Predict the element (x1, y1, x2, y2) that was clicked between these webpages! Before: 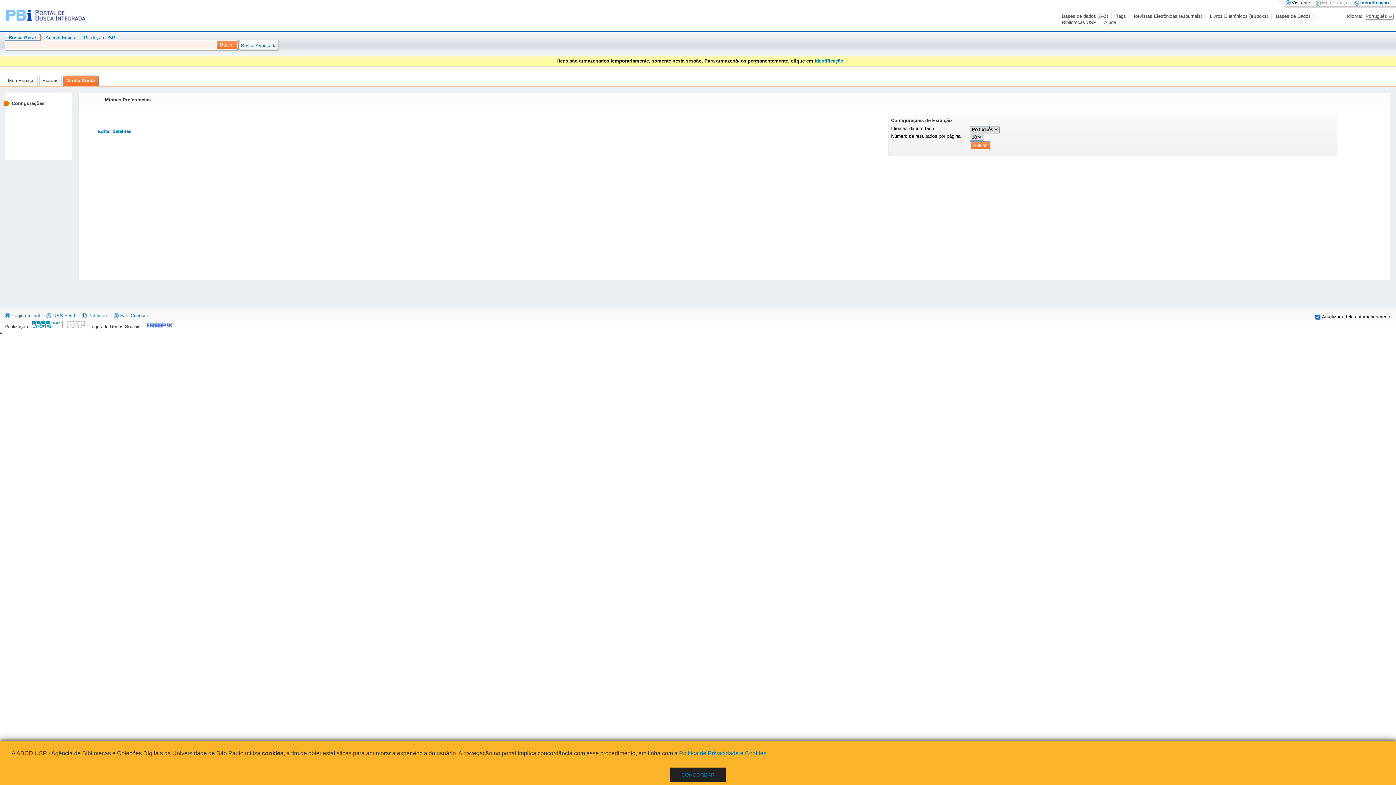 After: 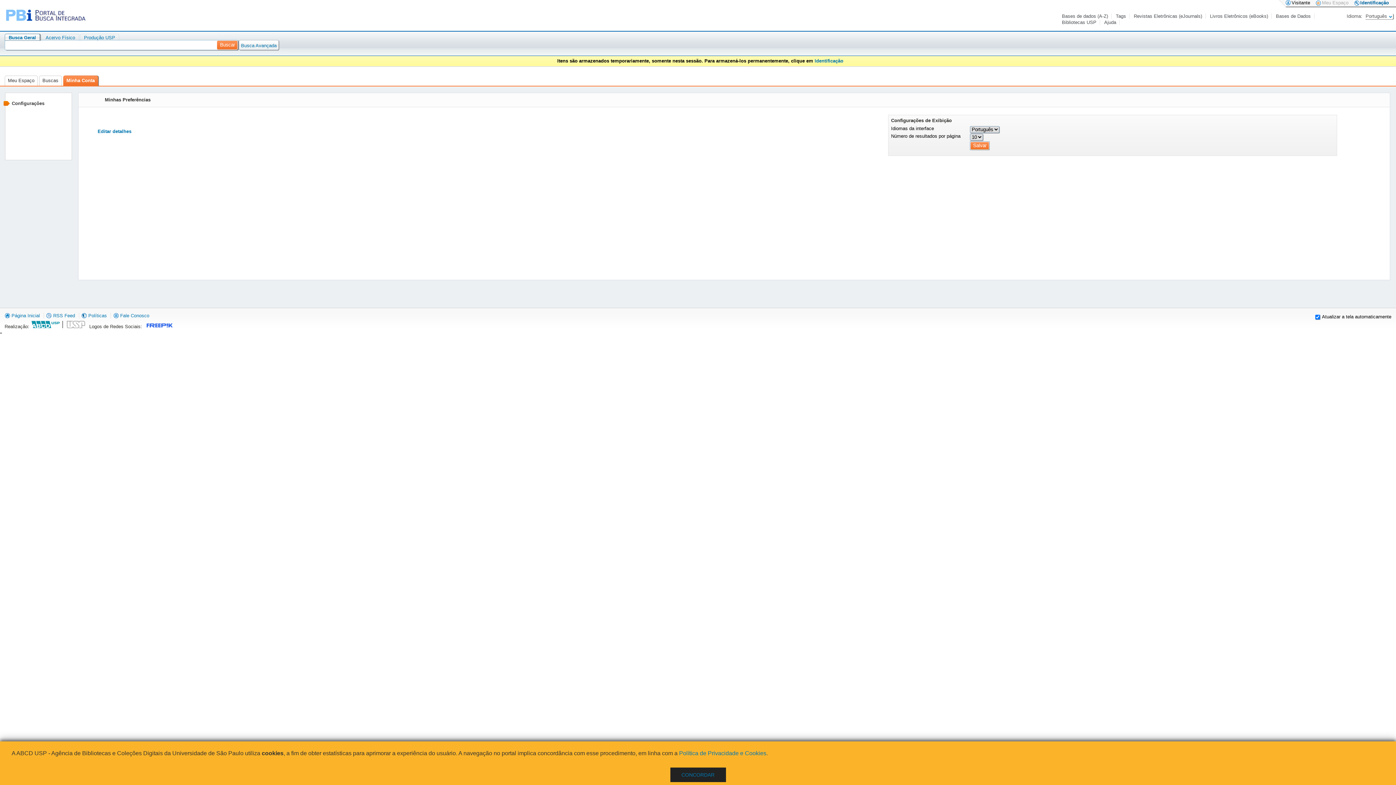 Action: bbox: (64, 323, 84, 329)